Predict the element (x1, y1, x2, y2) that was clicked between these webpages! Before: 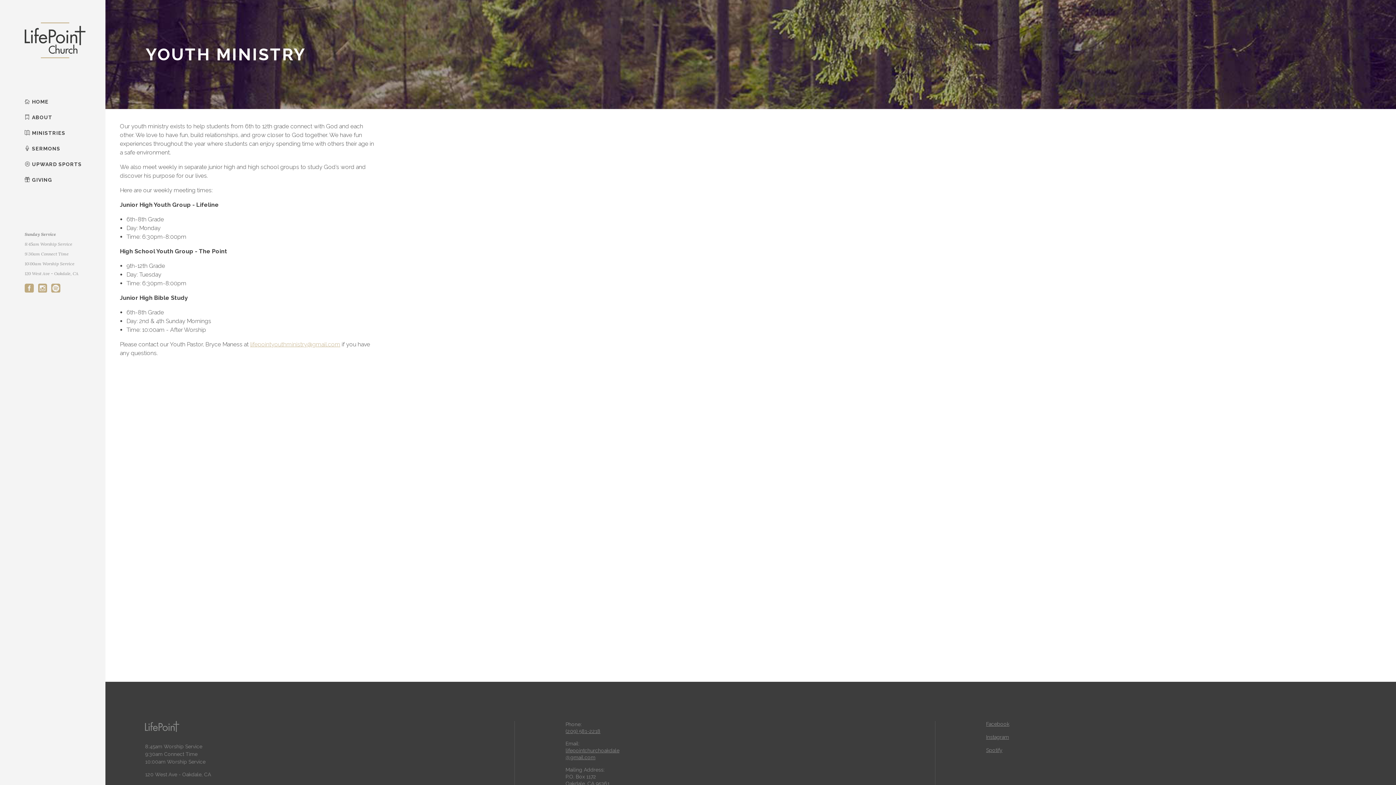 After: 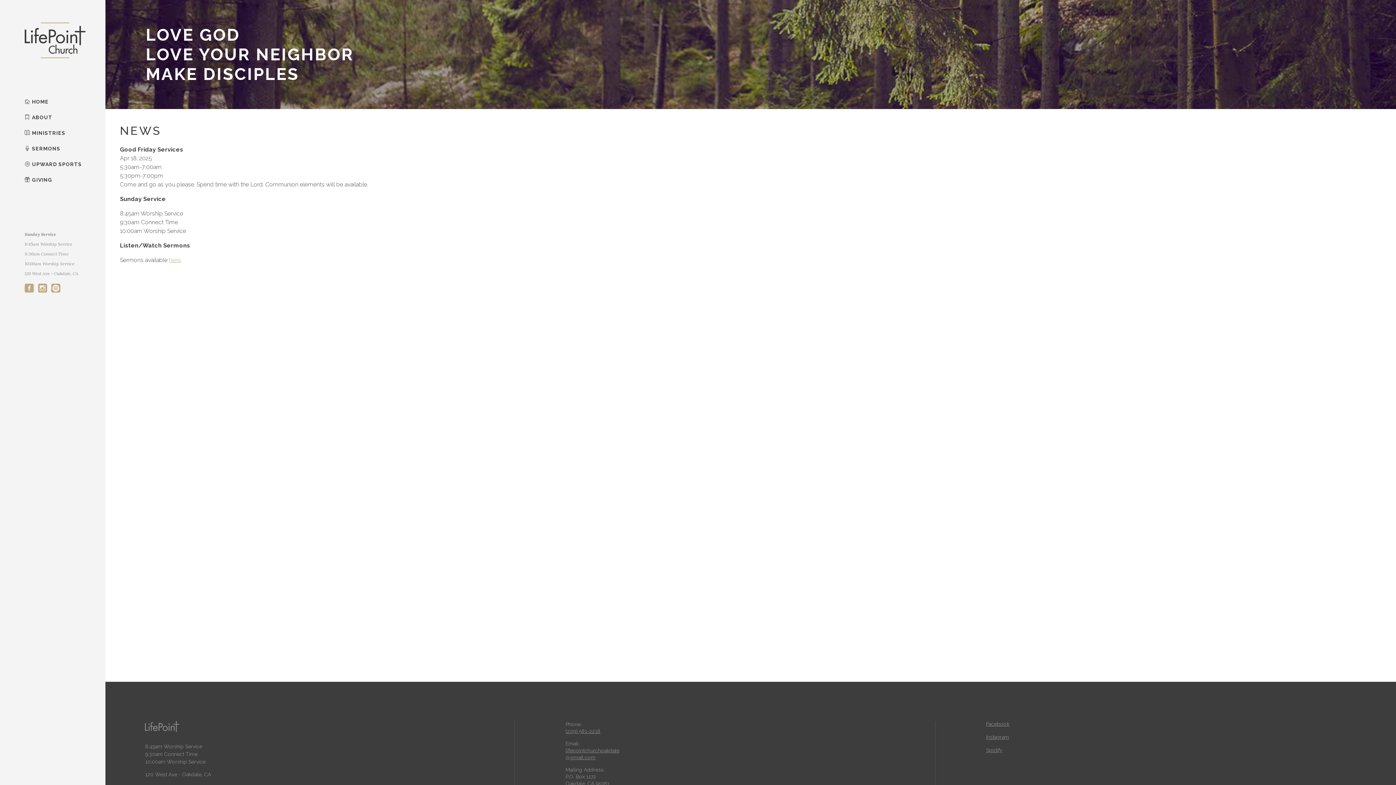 Action: label: HOME bbox: (24, 94, 105, 109)